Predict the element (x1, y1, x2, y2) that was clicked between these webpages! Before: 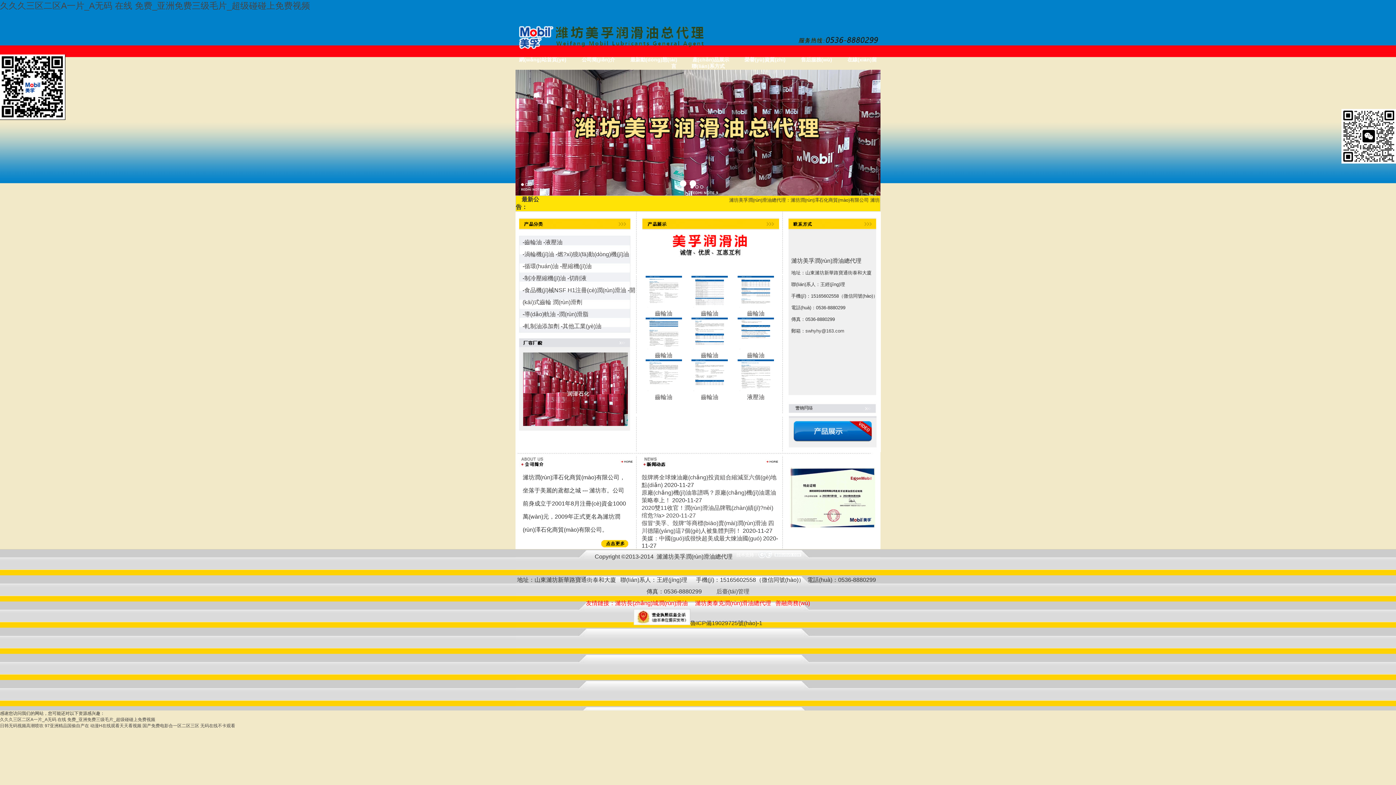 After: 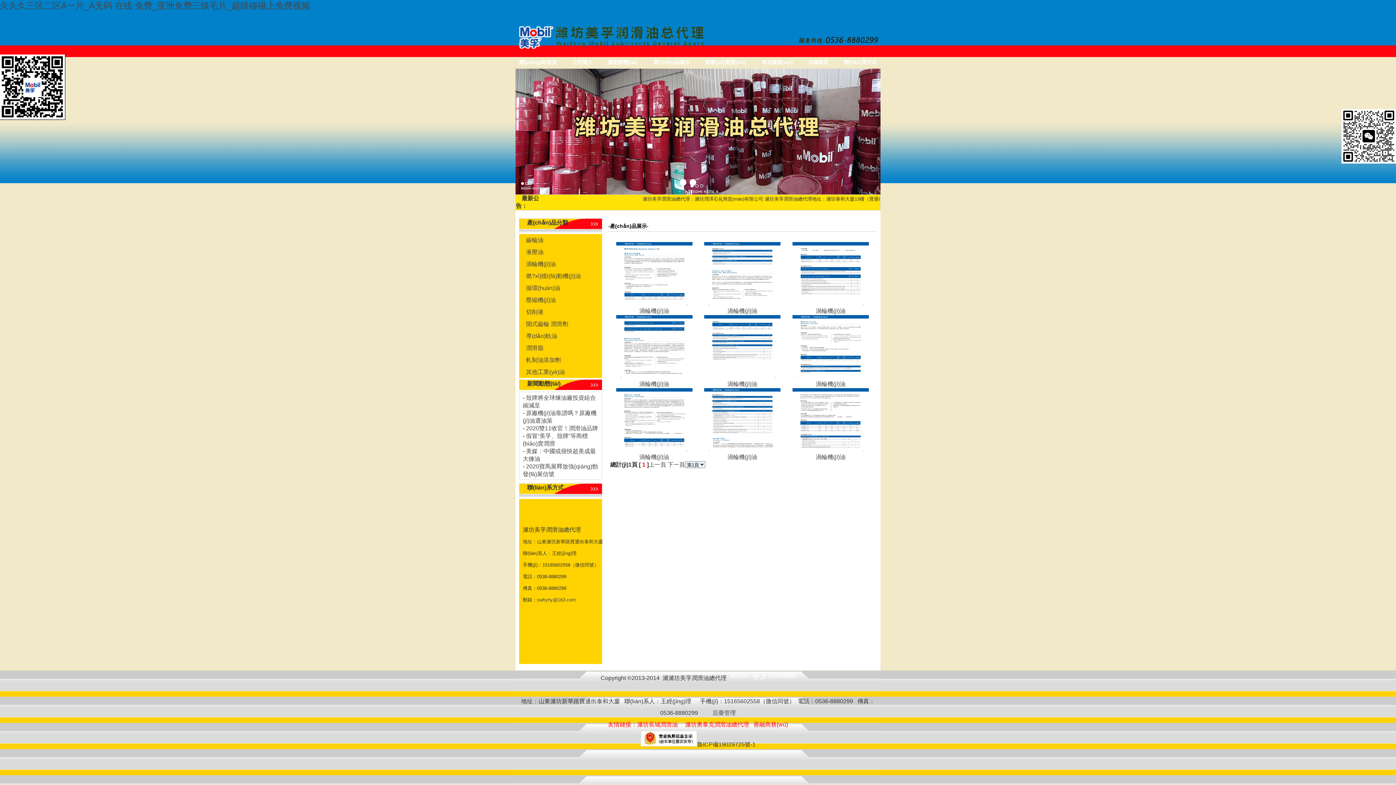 Action: label: 渦輪機(jī)油 bbox: (524, 251, 554, 257)